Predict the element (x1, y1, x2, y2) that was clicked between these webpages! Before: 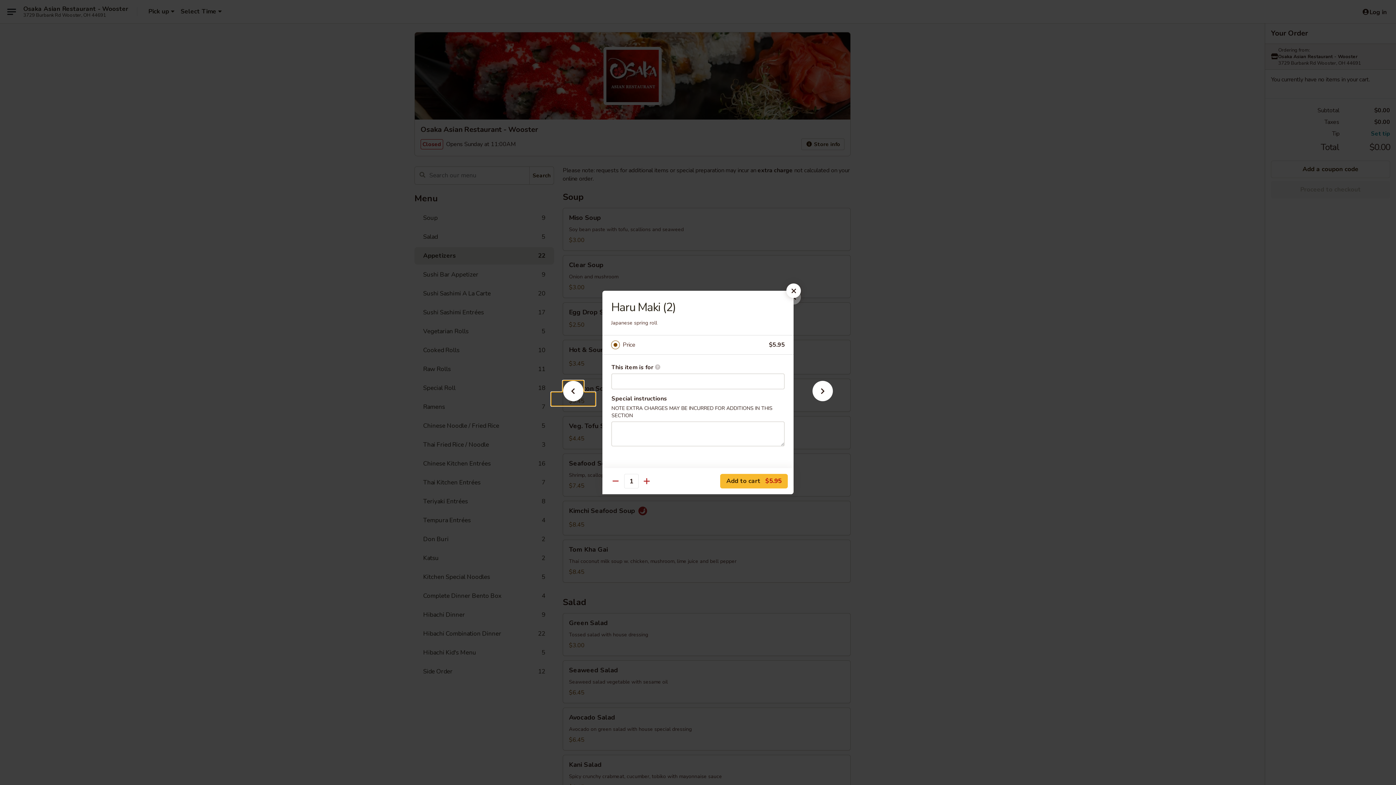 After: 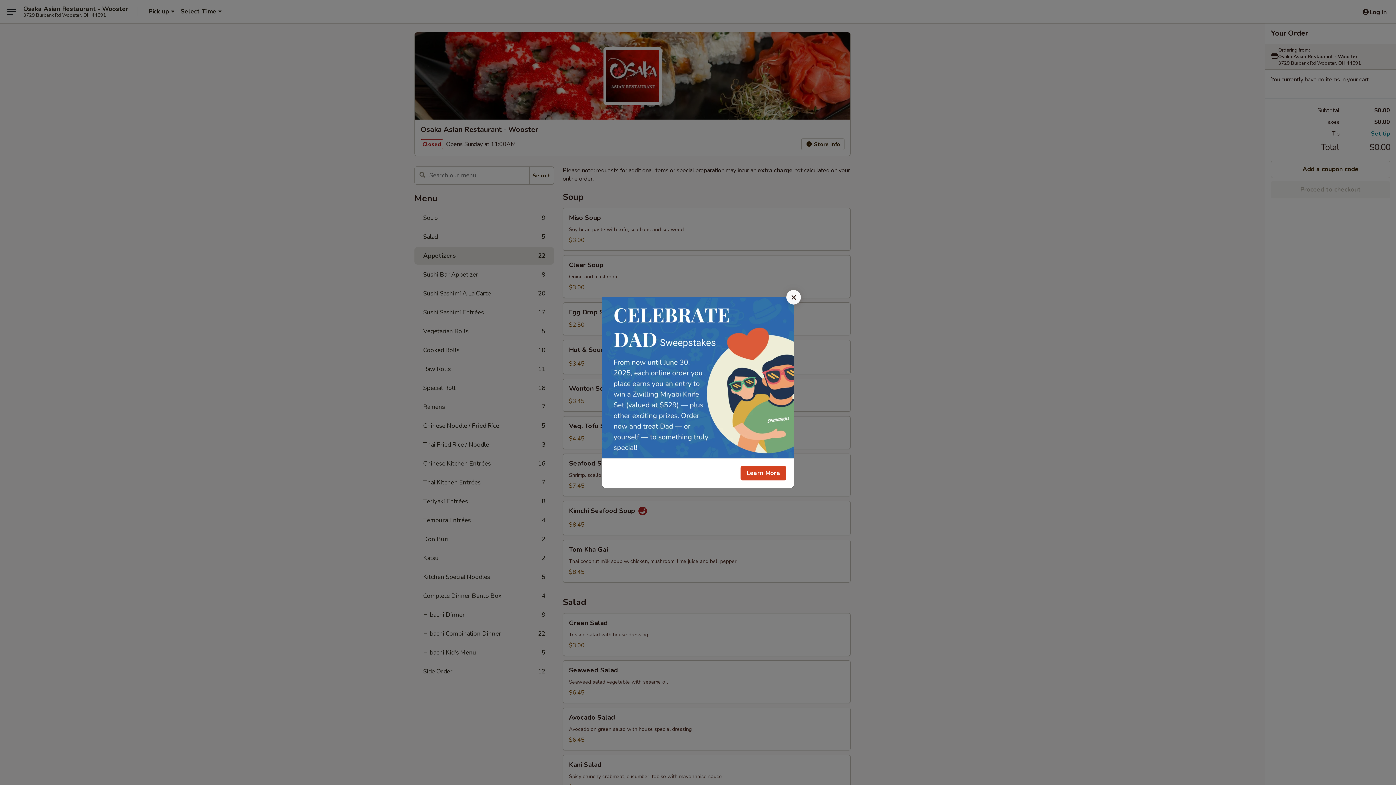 Action: bbox: (786, 283, 801, 298)